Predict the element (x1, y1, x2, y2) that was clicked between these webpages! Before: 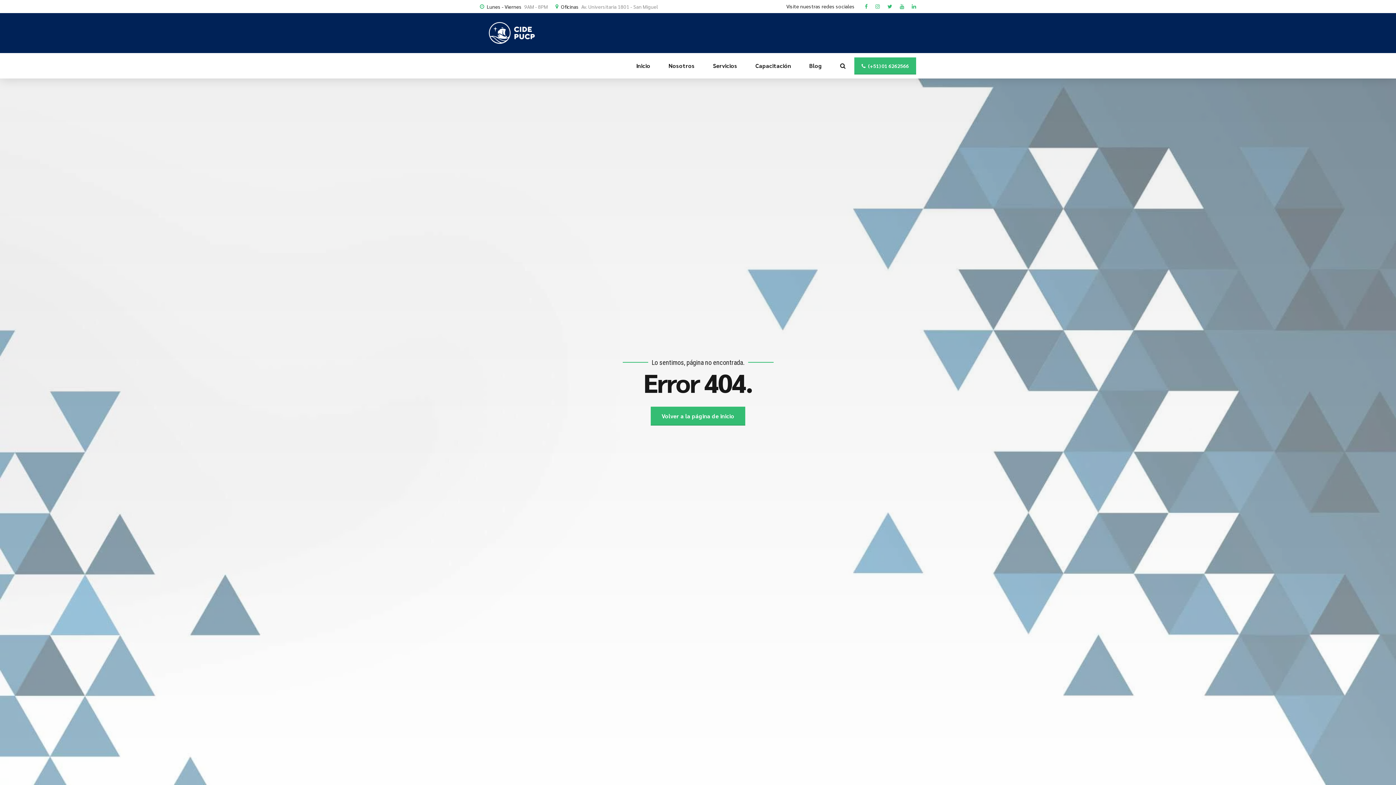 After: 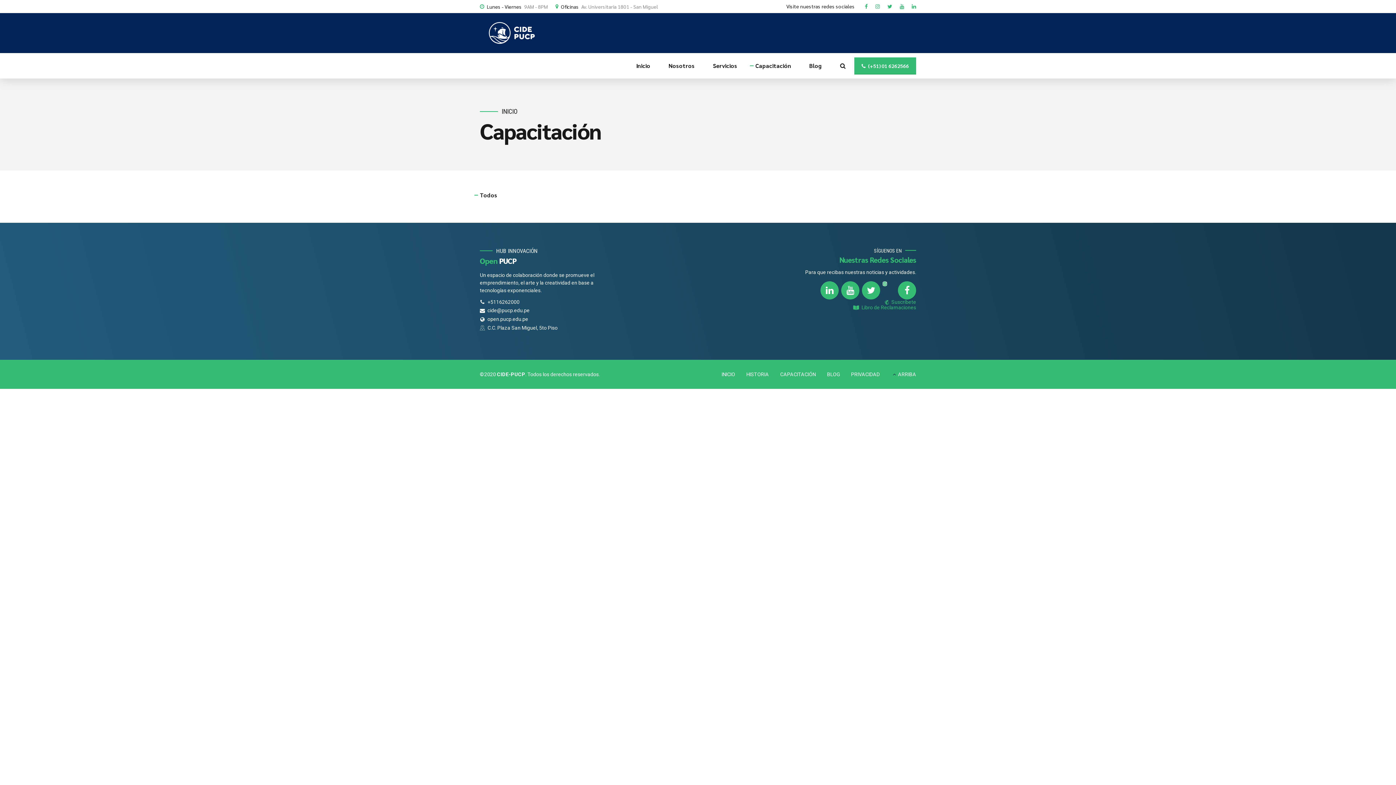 Action: label: Capacitación bbox: (755, 53, 791, 78)